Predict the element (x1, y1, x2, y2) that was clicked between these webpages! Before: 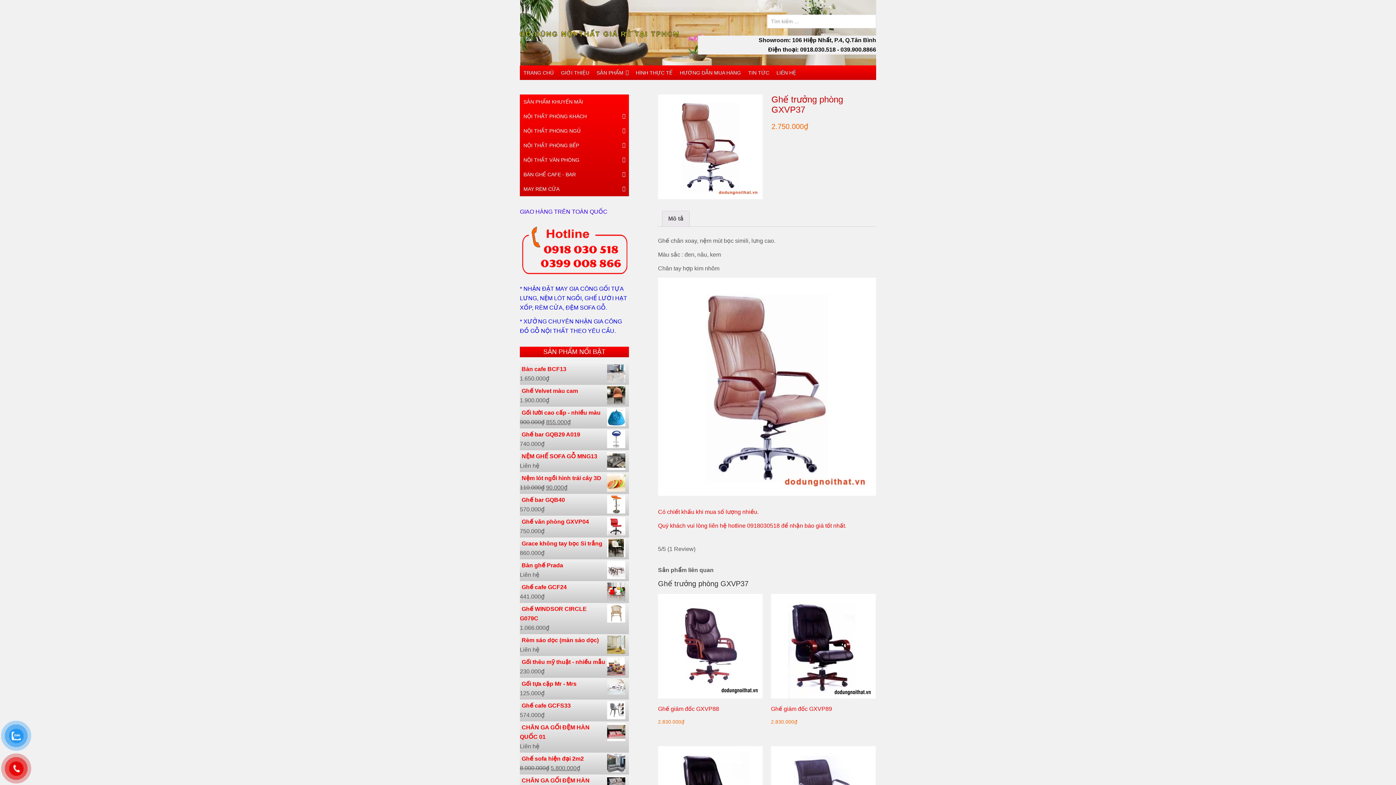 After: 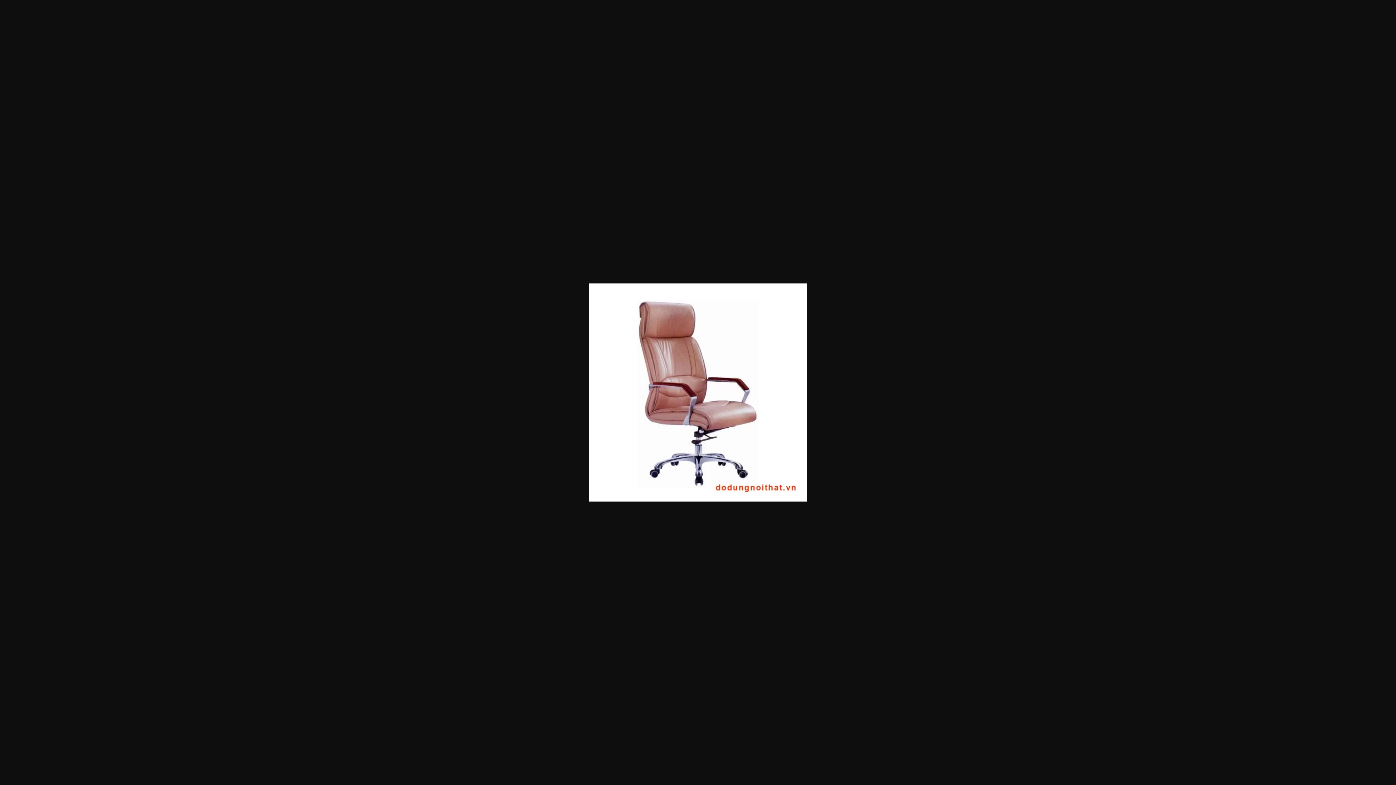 Action: bbox: (658, 94, 762, 199)